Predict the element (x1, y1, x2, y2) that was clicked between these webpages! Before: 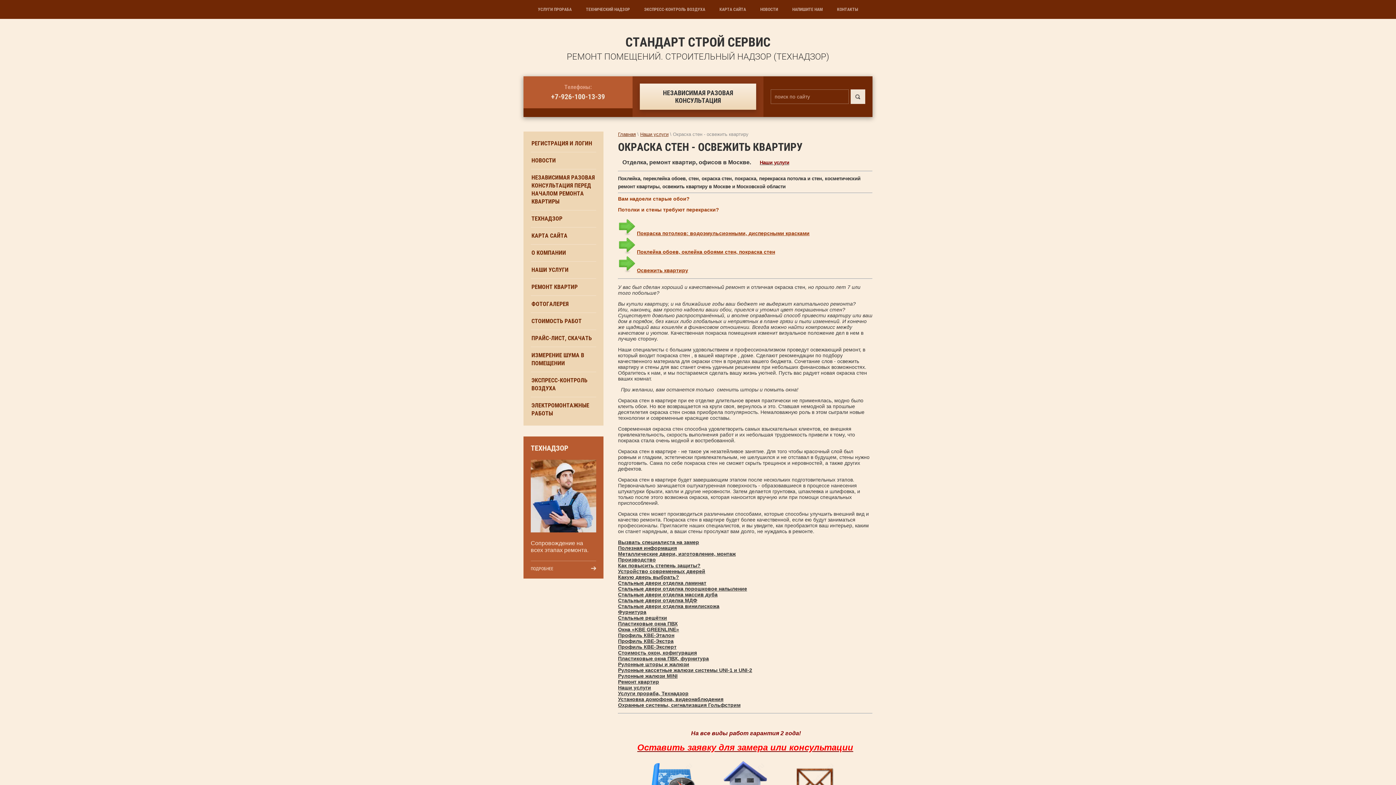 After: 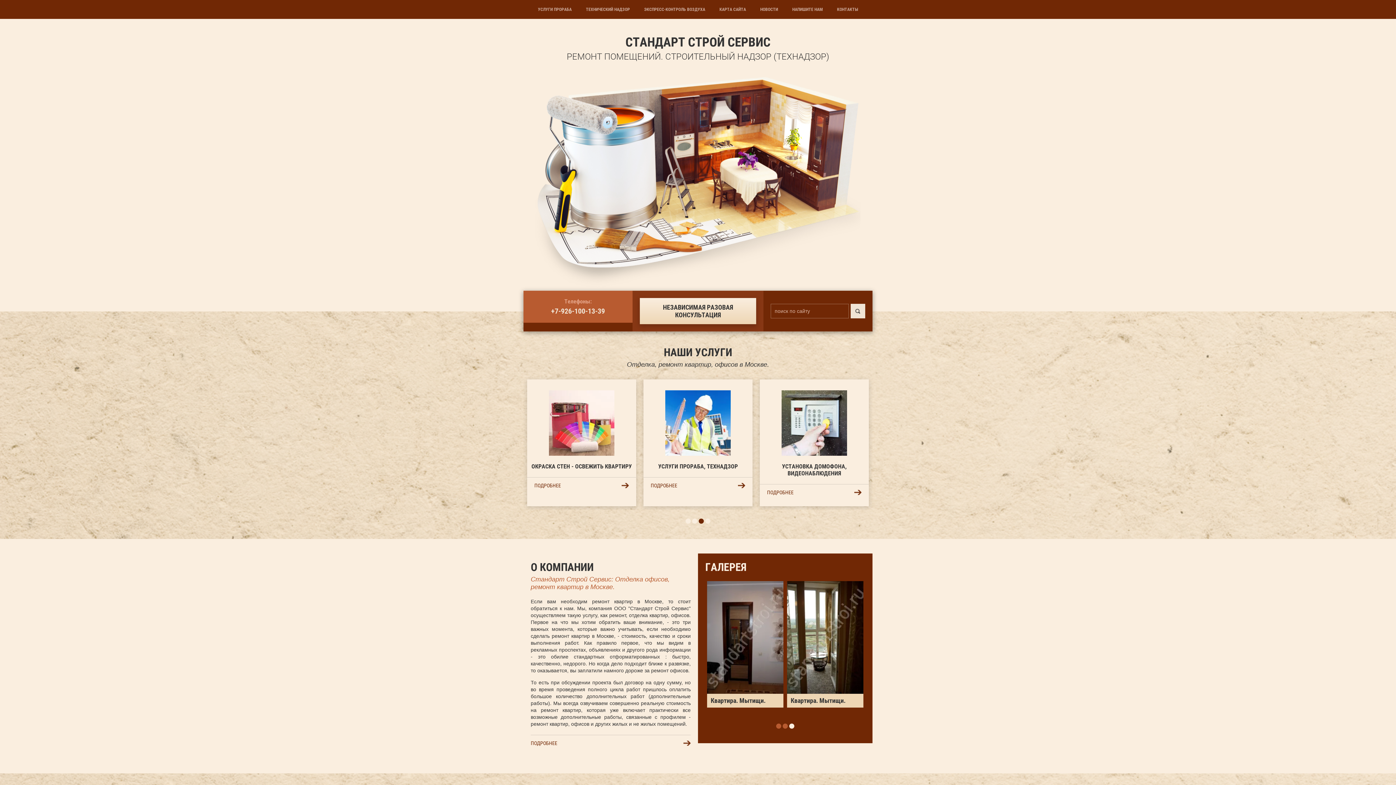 Action: label: Главная bbox: (618, 131, 636, 137)